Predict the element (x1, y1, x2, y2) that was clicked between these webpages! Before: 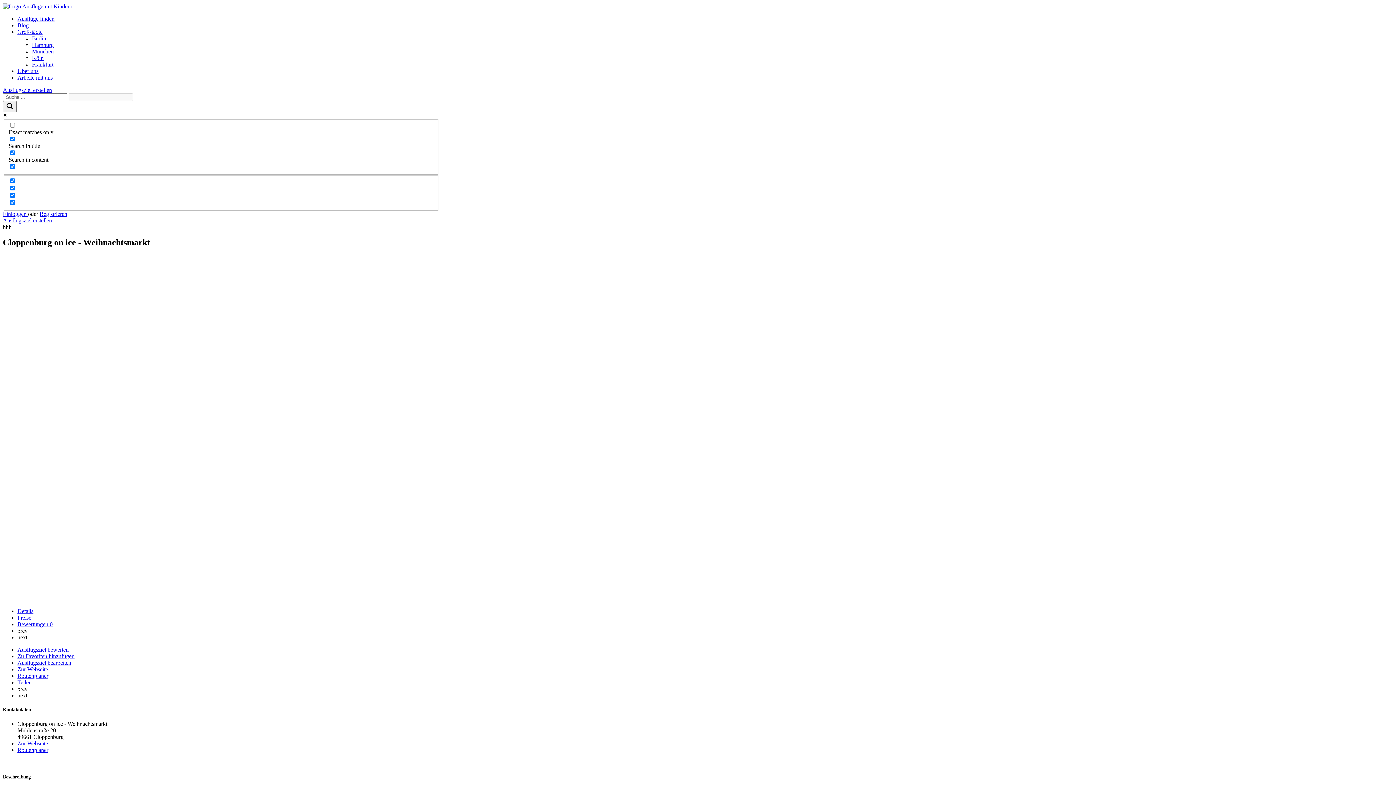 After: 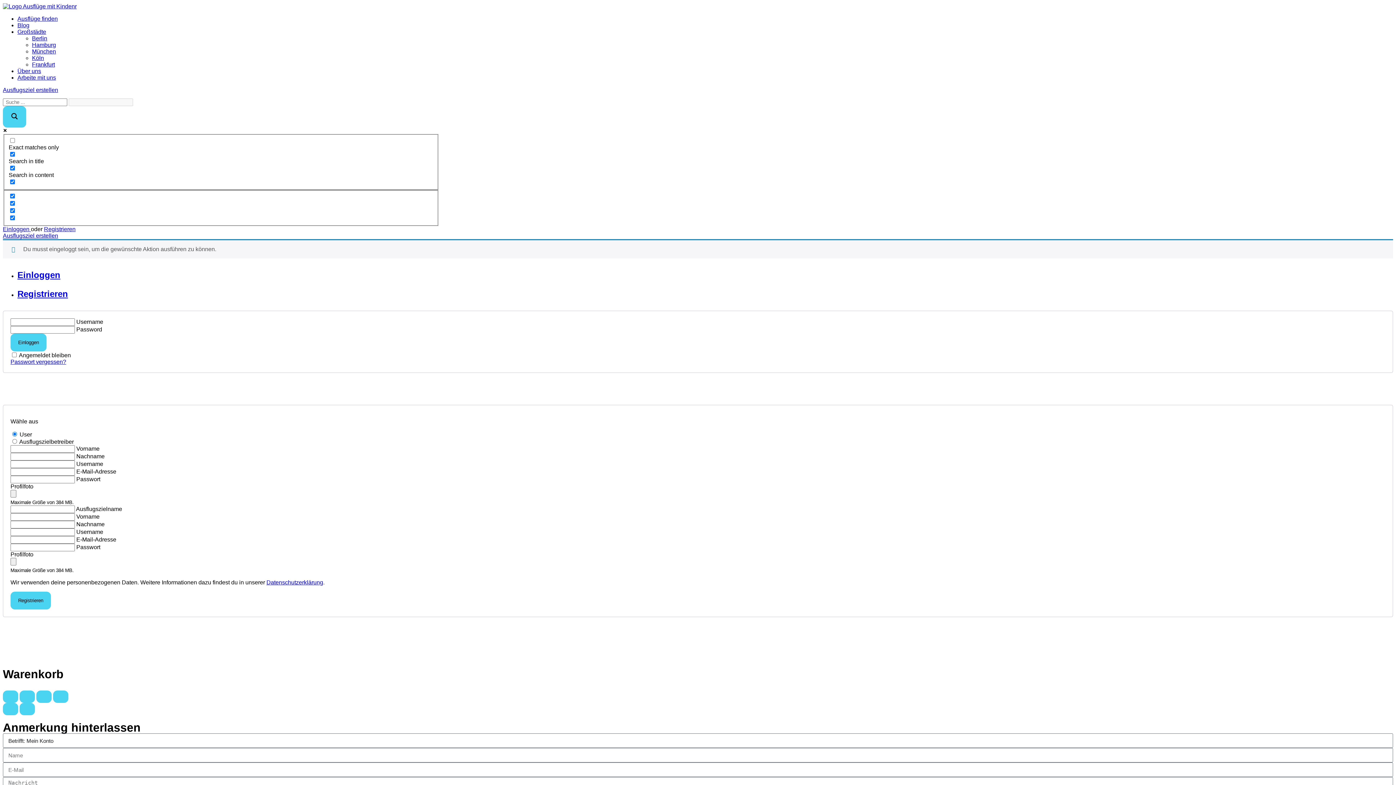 Action: bbox: (17, 660, 71, 666) label: Ausflugsziel bearbeiten